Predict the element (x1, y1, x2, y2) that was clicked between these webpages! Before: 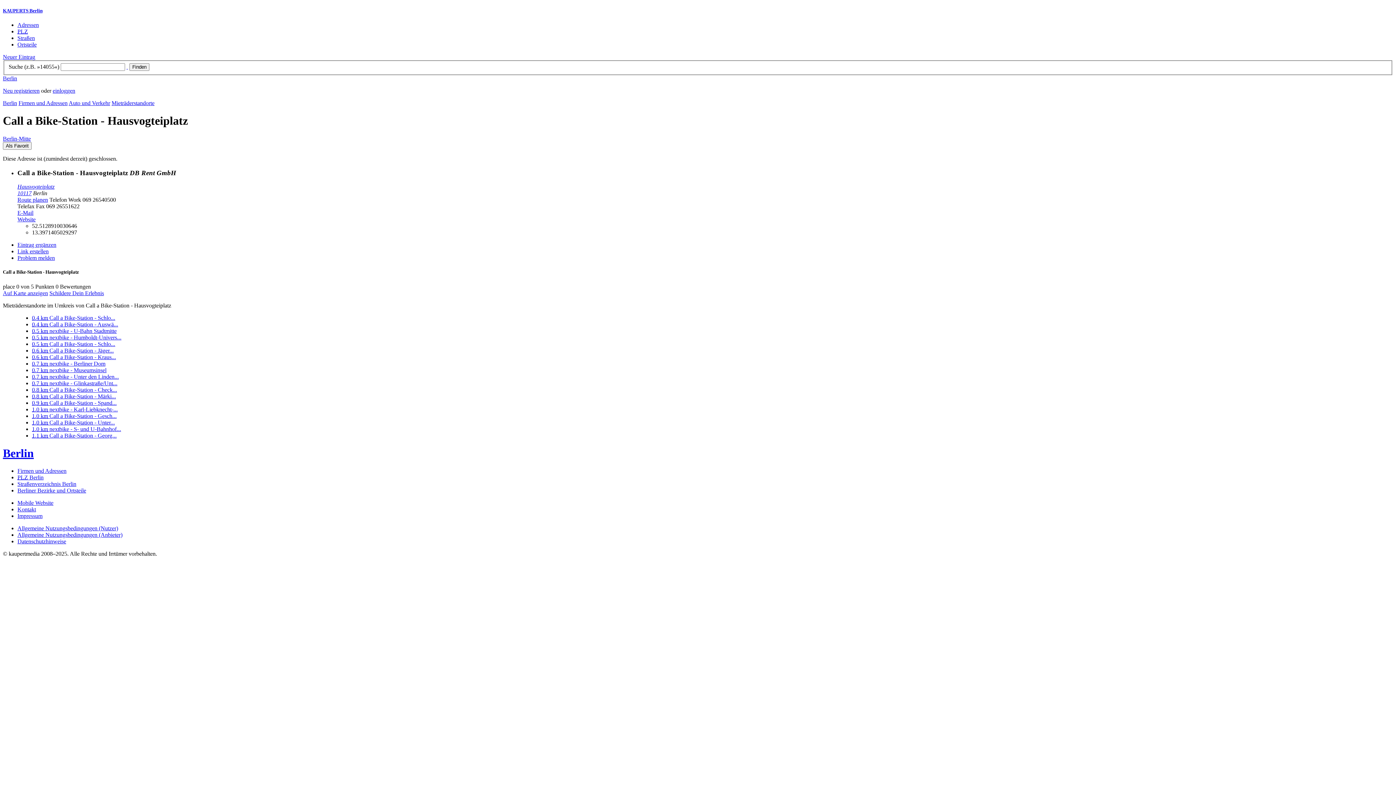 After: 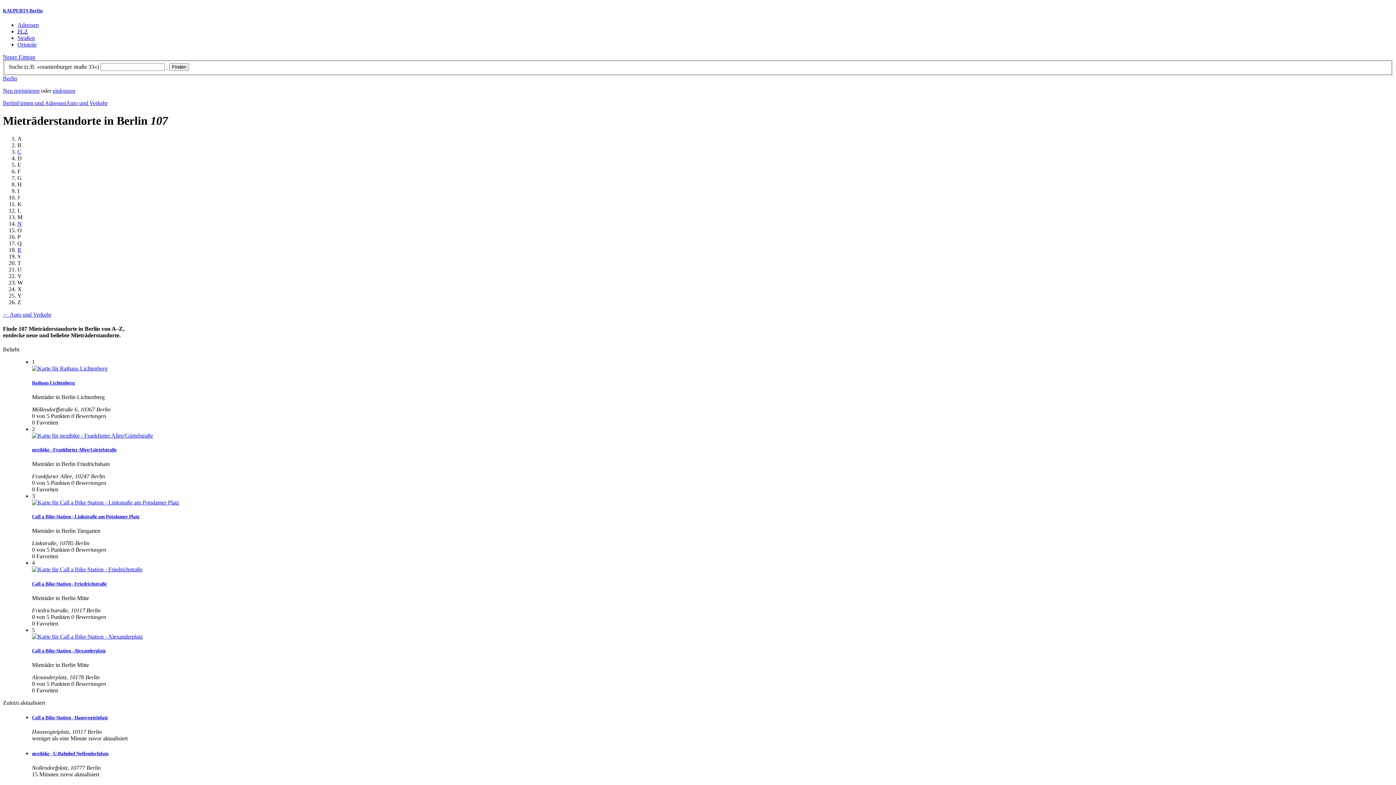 Action: label: Mieträderstandorte bbox: (111, 99, 154, 106)